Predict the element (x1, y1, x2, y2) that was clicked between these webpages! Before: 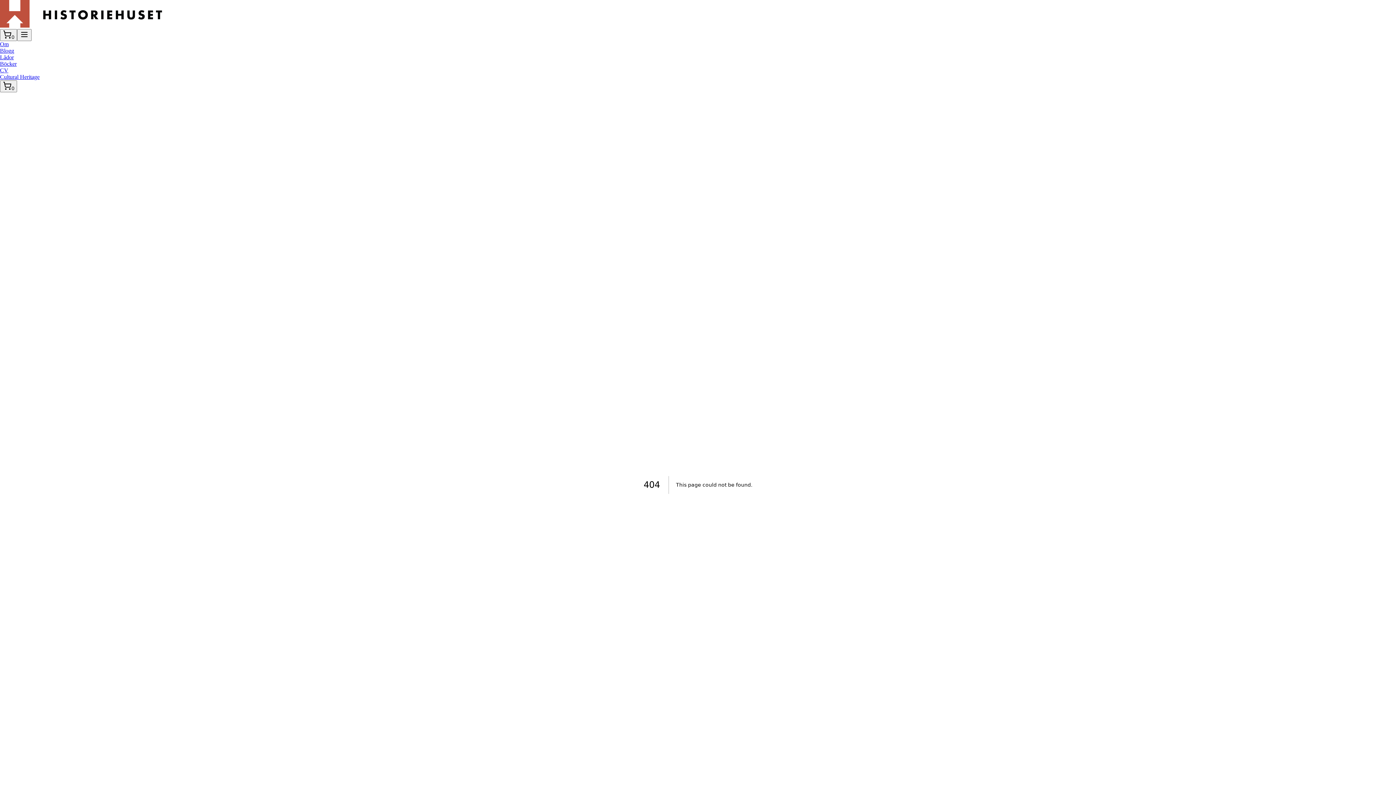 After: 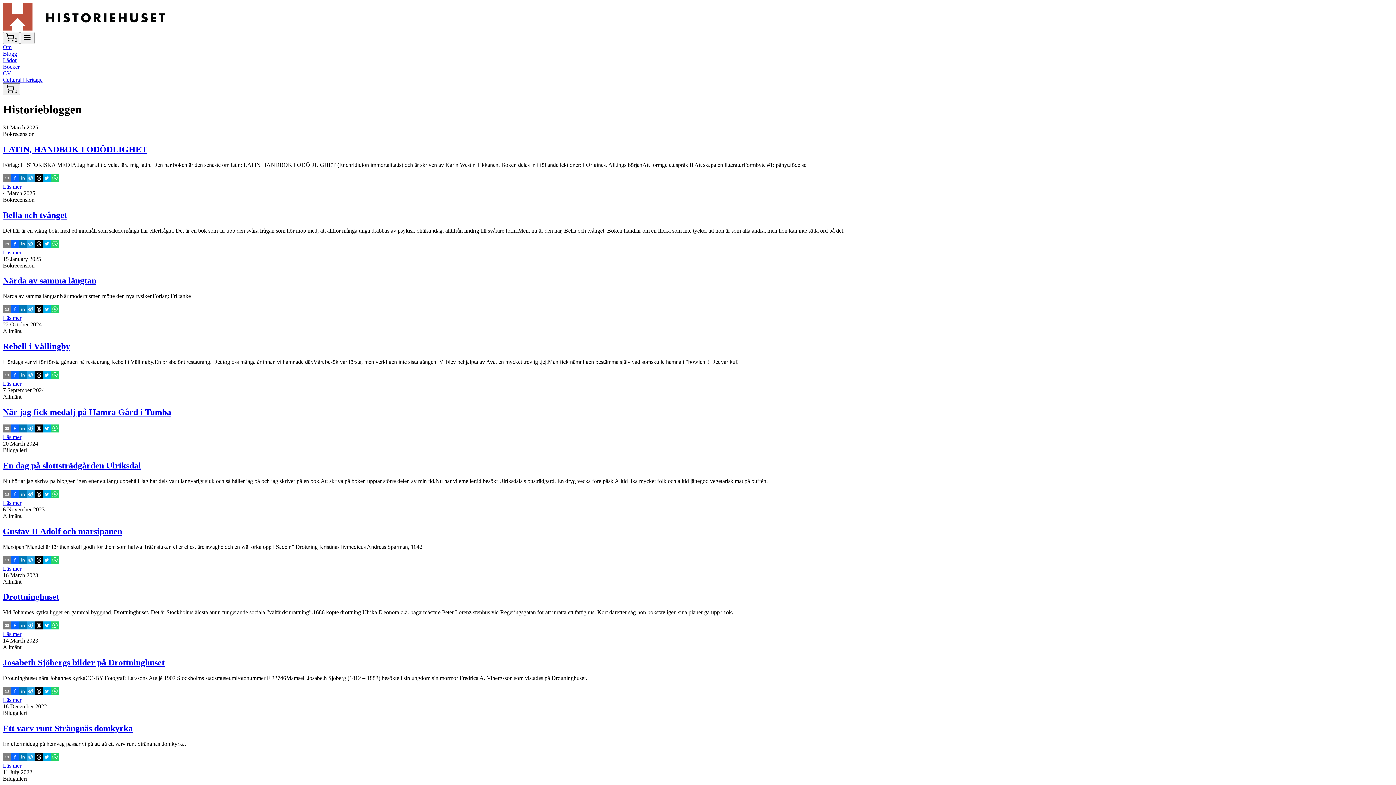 Action: bbox: (0, 47, 14, 53) label: Blogg